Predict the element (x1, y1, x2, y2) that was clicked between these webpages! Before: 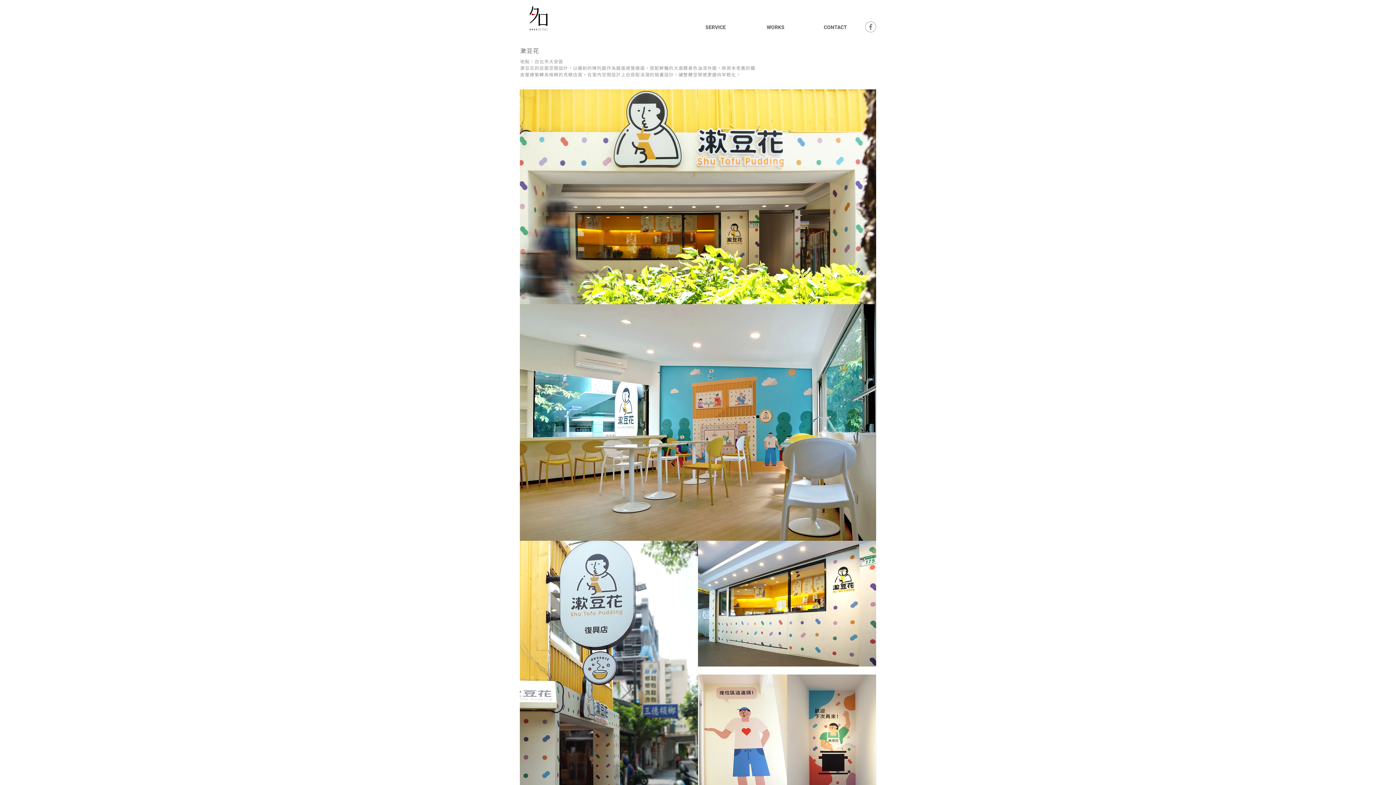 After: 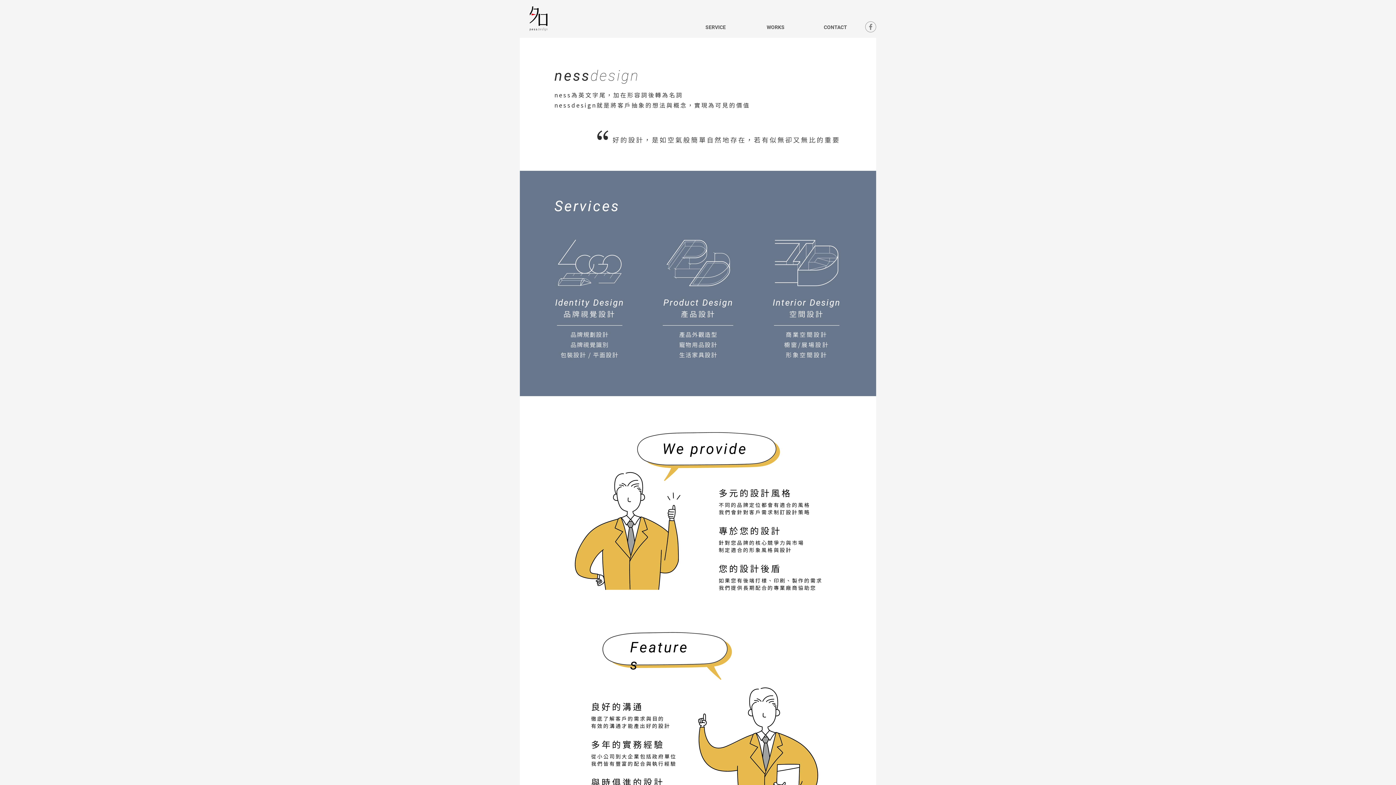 Action: bbox: (525, 5, 552, 32)